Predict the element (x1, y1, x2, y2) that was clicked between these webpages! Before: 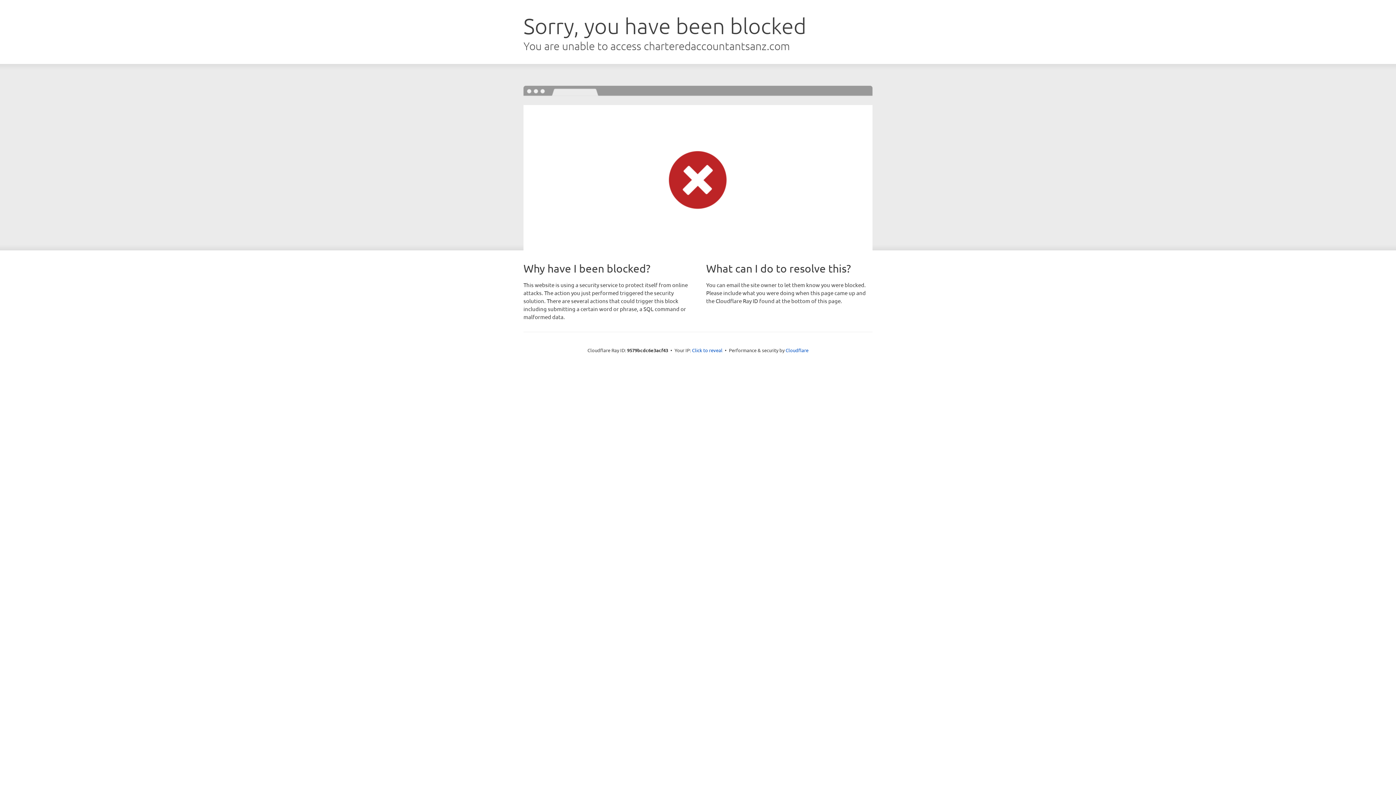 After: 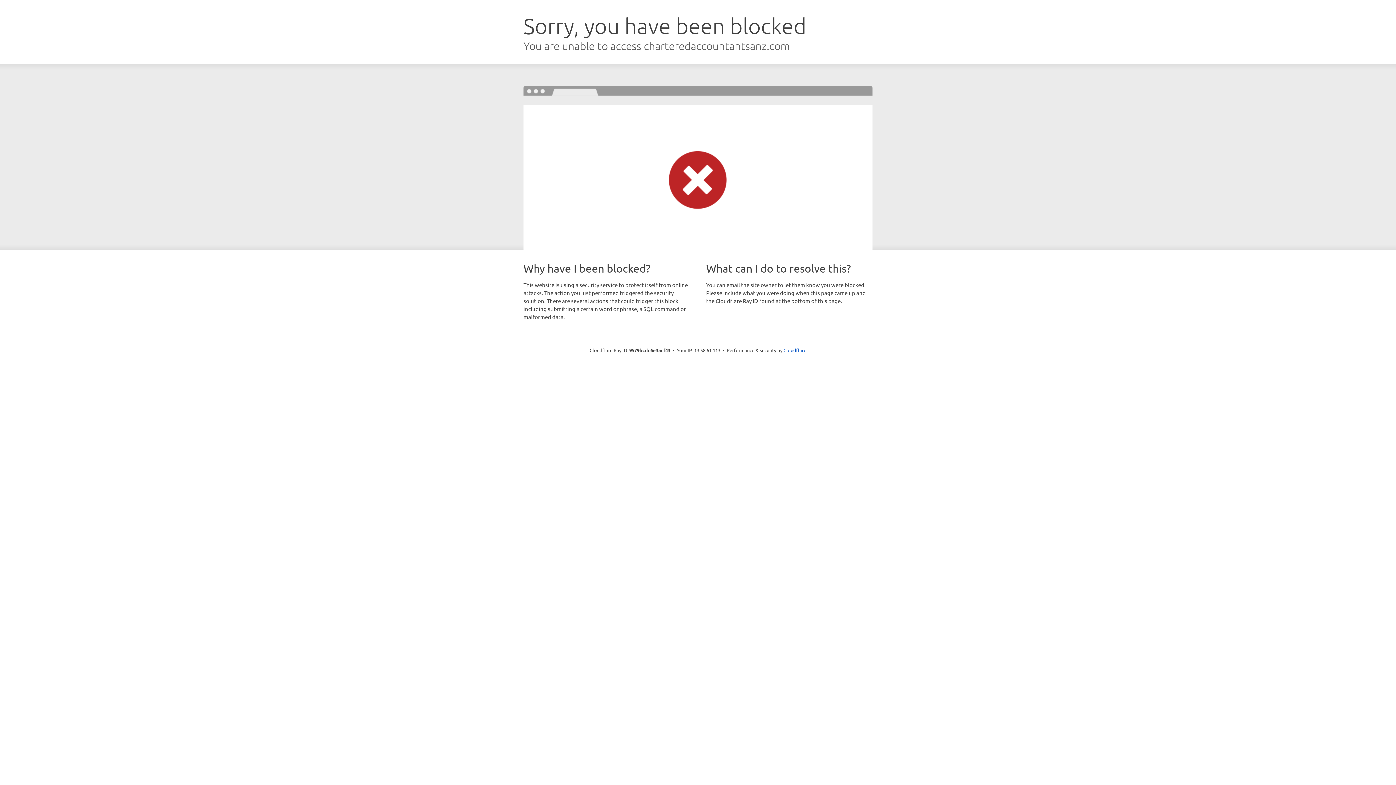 Action: bbox: (692, 346, 722, 353) label: Click to reveal